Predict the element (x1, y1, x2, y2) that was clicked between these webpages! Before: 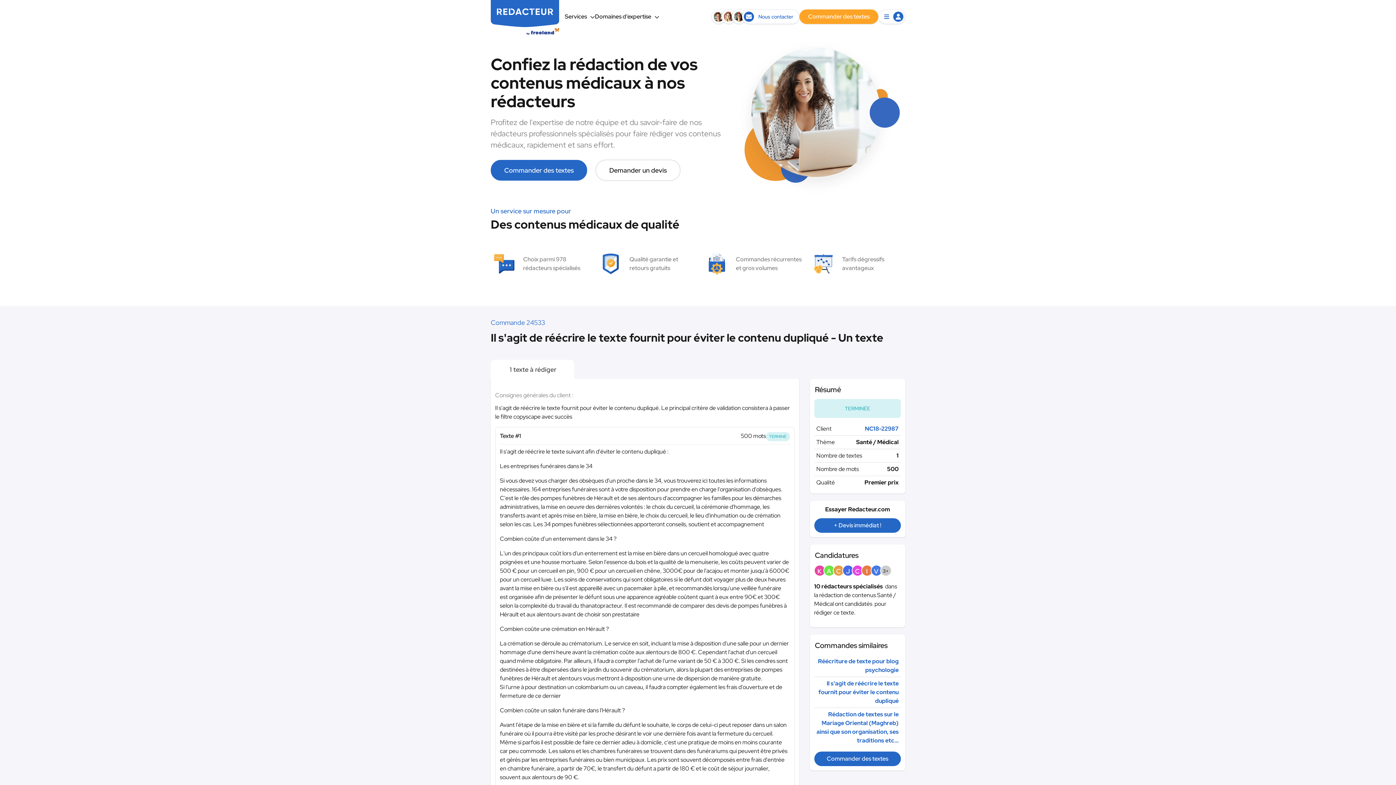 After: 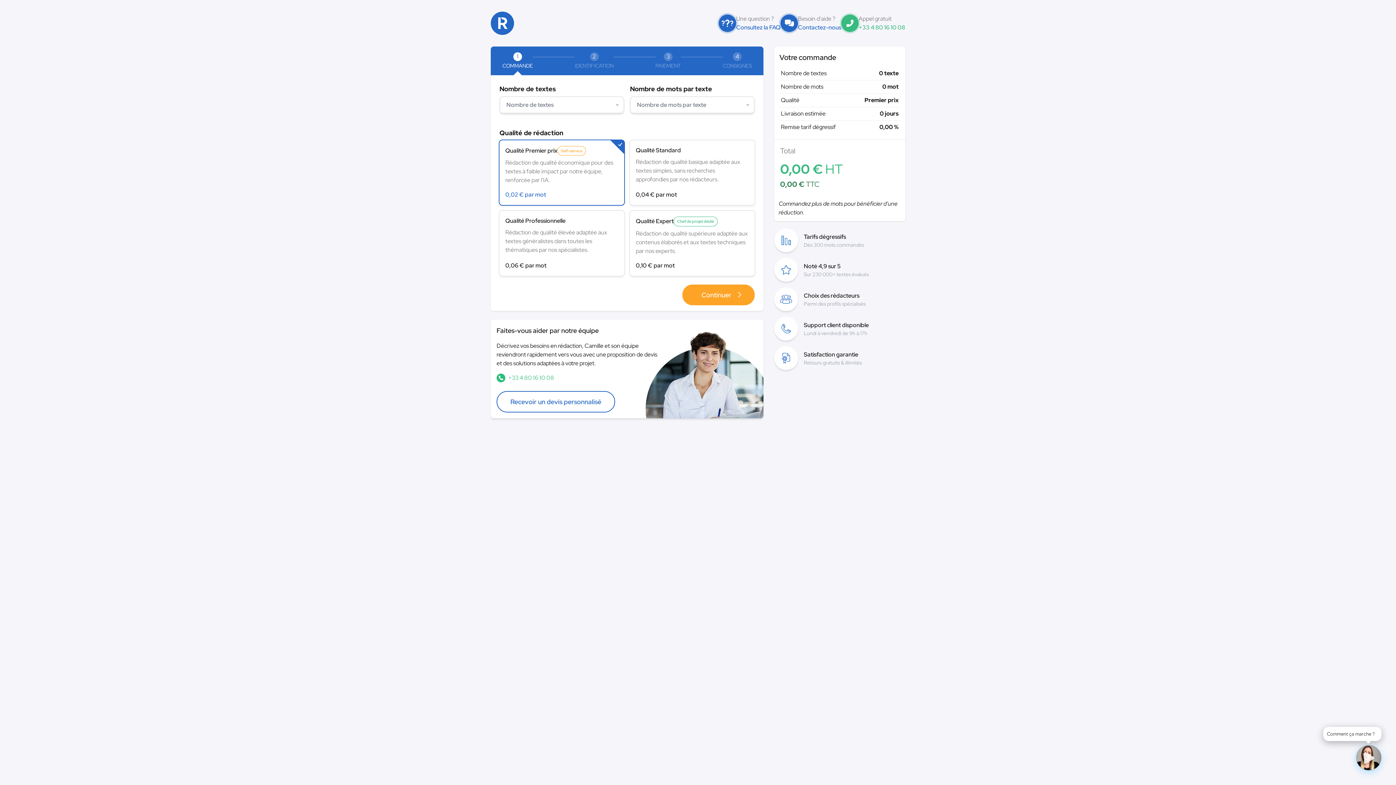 Action: label: + Devis immédiat ! bbox: (814, 518, 901, 533)